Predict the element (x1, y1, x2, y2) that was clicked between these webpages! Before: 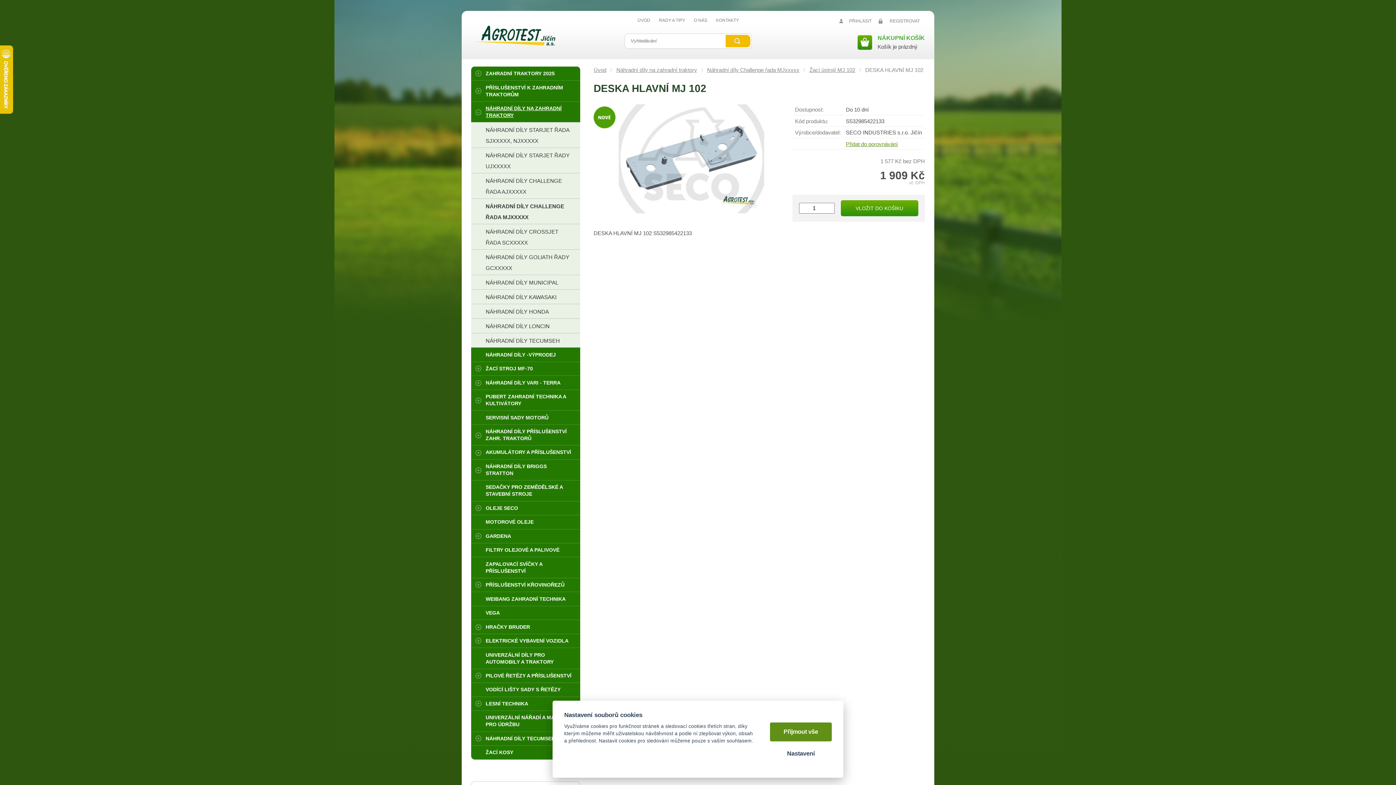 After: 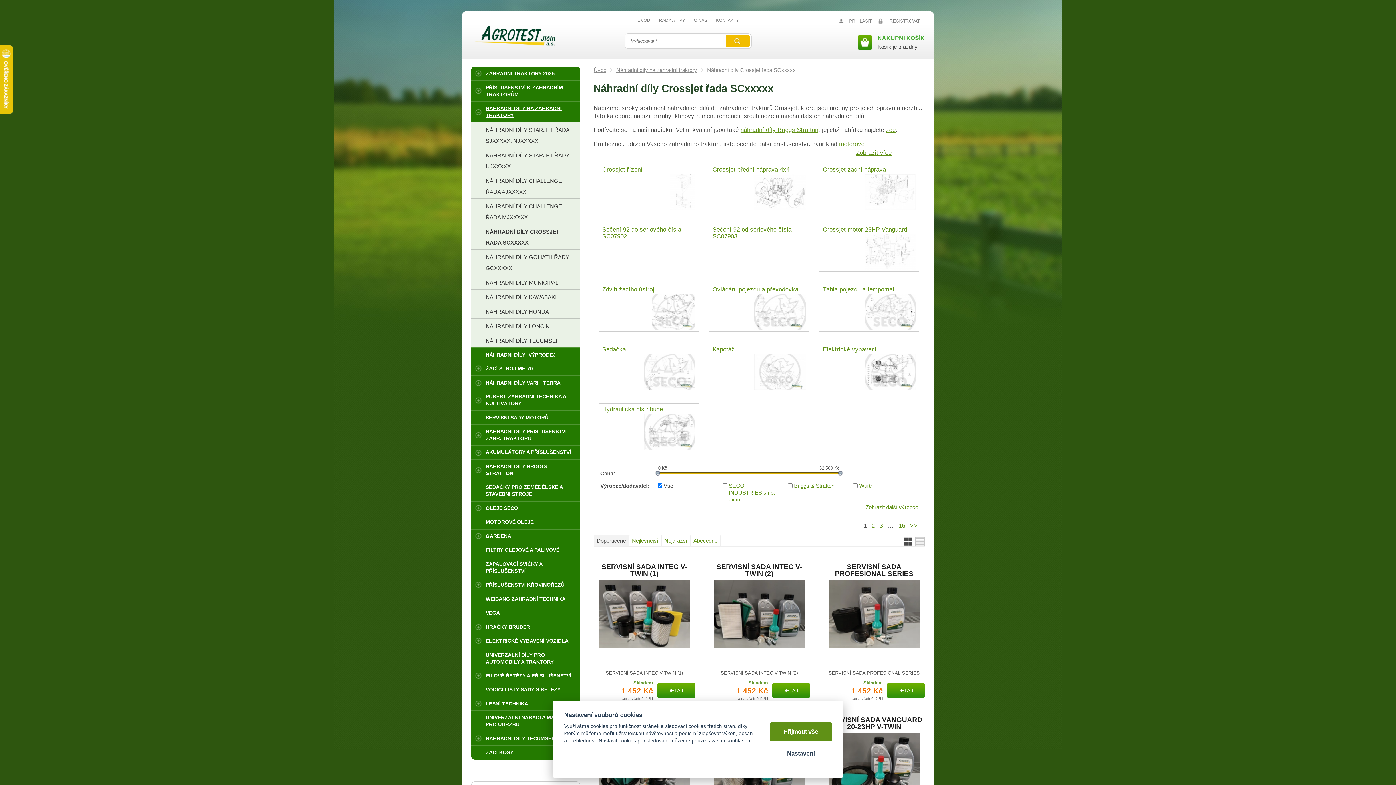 Action: label: NÁHRADNÍ DÍLY CROSSJET ŘADA SCXXXXX bbox: (471, 233, 580, 239)